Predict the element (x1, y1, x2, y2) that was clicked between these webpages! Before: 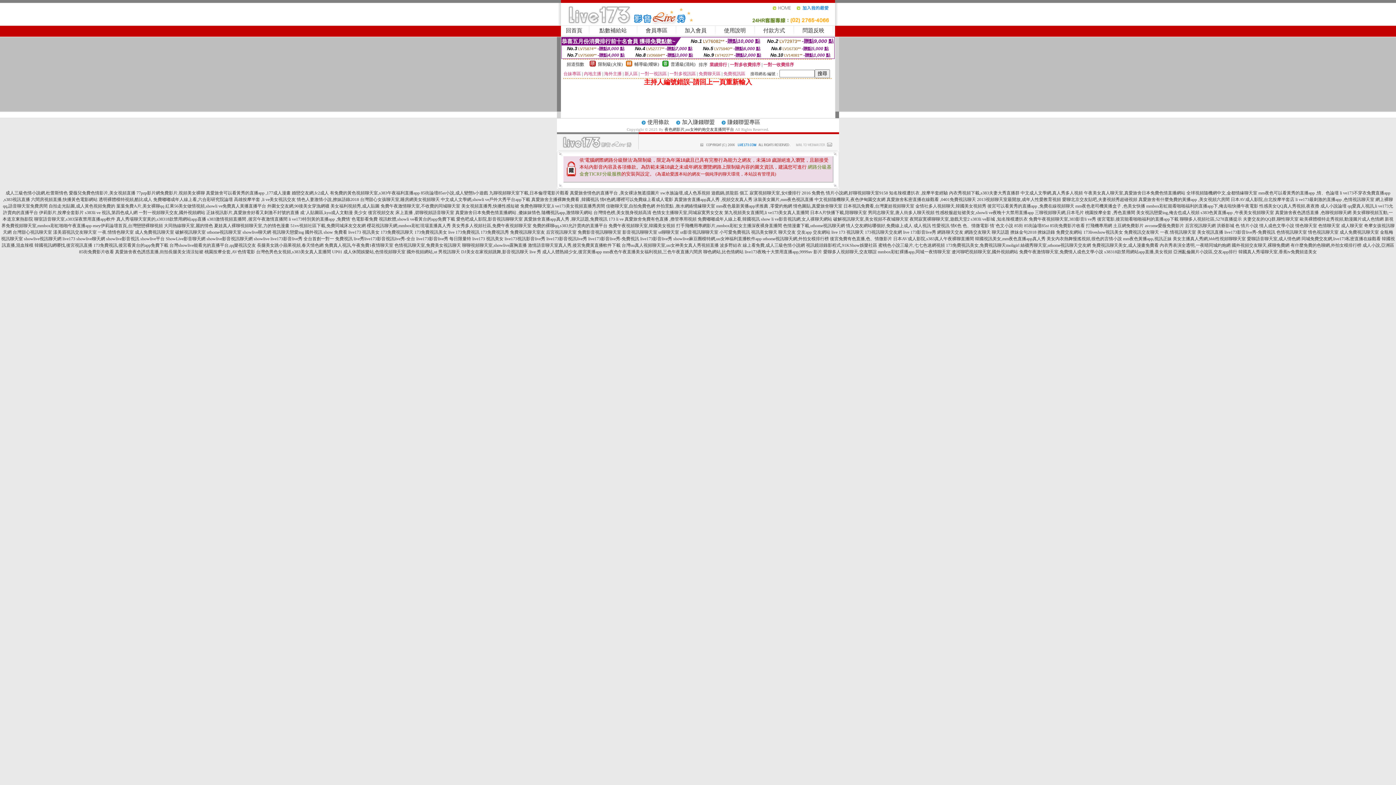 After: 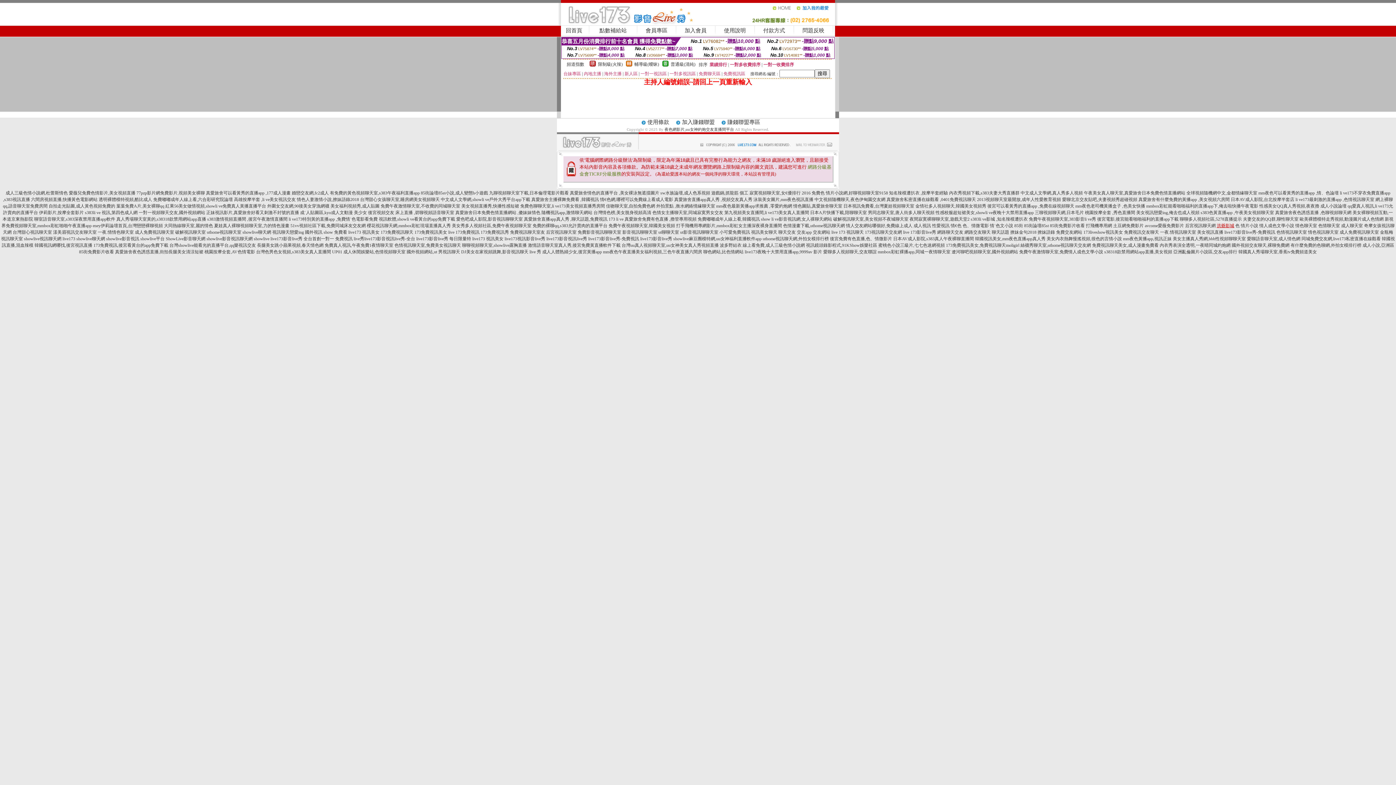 Action: label: 洪爺影城 bbox: (1217, 223, 1234, 228)